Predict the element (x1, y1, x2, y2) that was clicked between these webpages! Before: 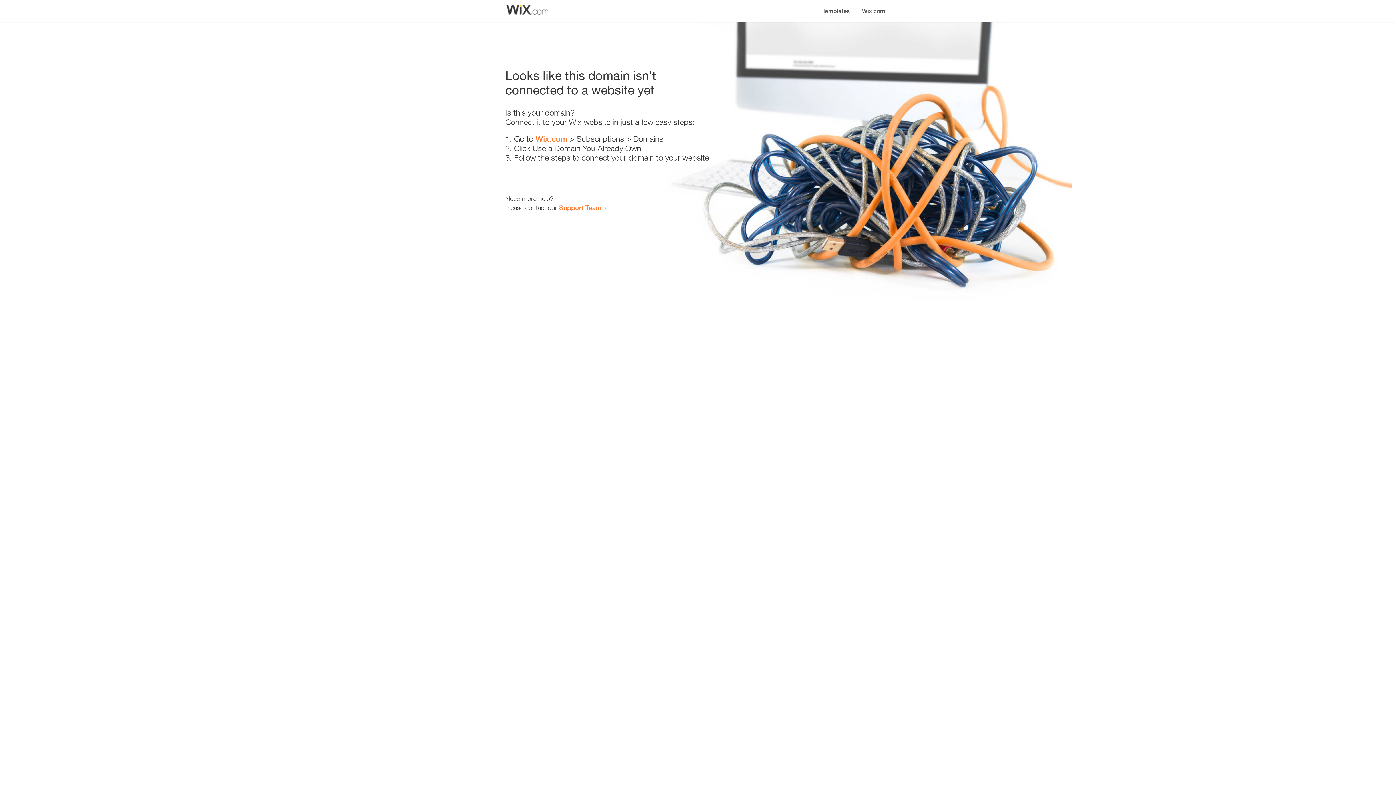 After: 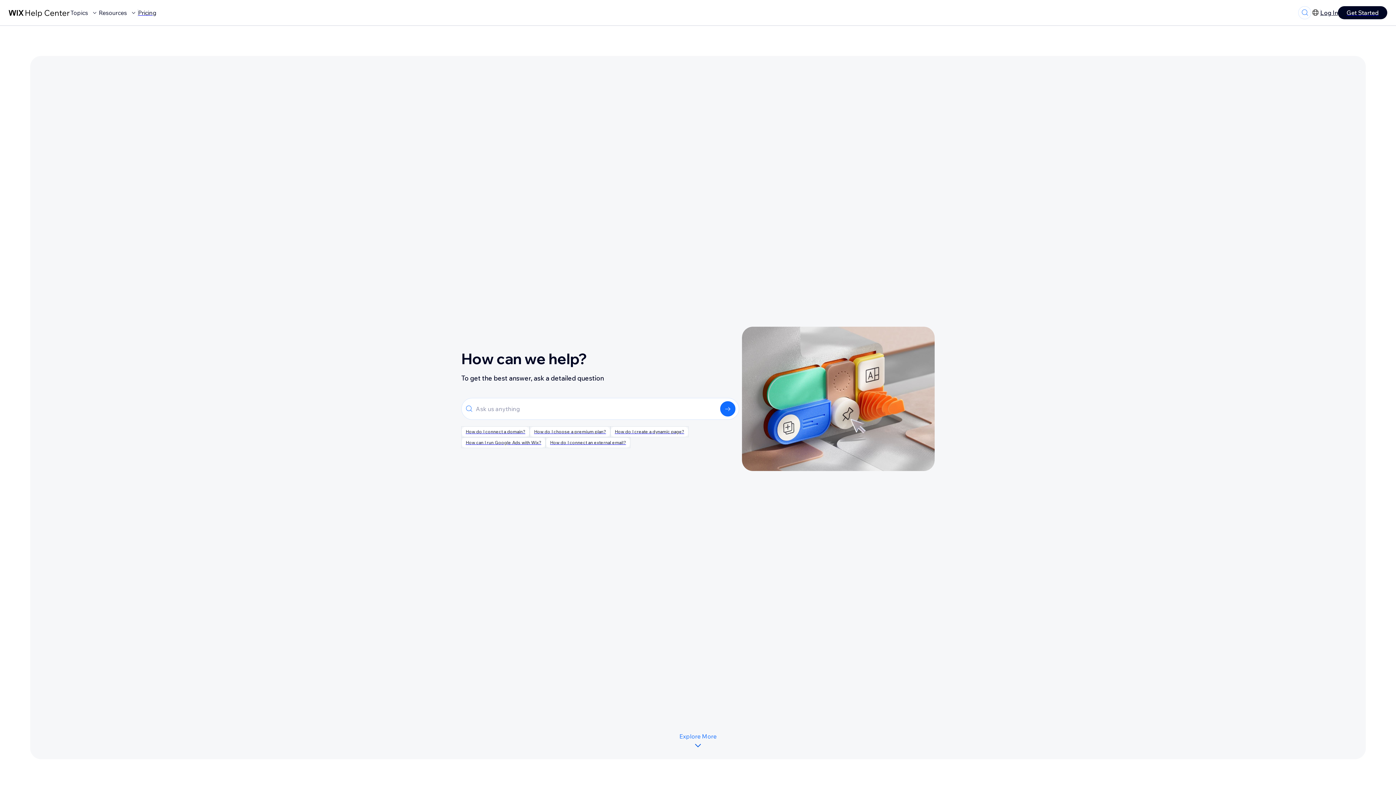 Action: label: Support Team bbox: (559, 203, 601, 211)